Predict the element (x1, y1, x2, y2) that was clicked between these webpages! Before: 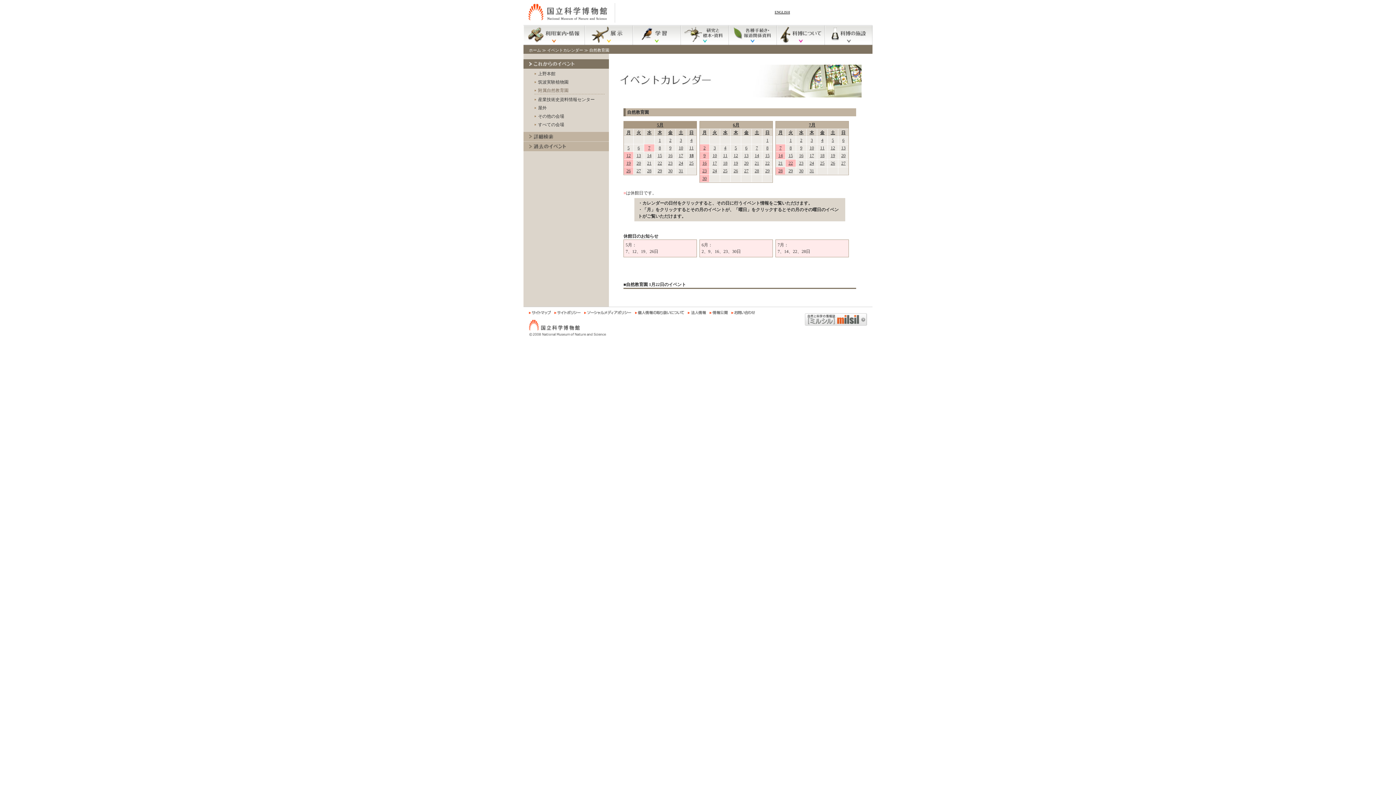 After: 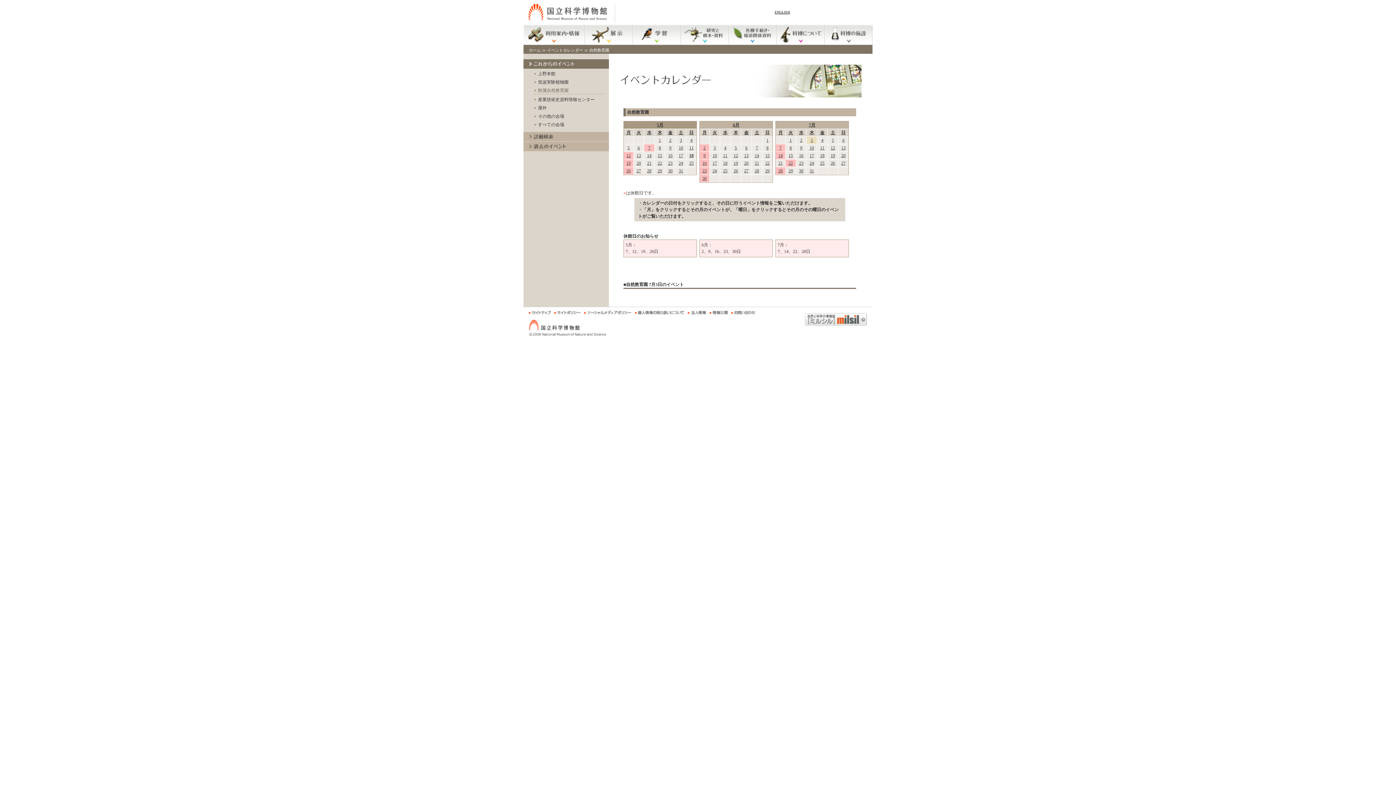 Action: bbox: (810, 137, 813, 142) label: 3